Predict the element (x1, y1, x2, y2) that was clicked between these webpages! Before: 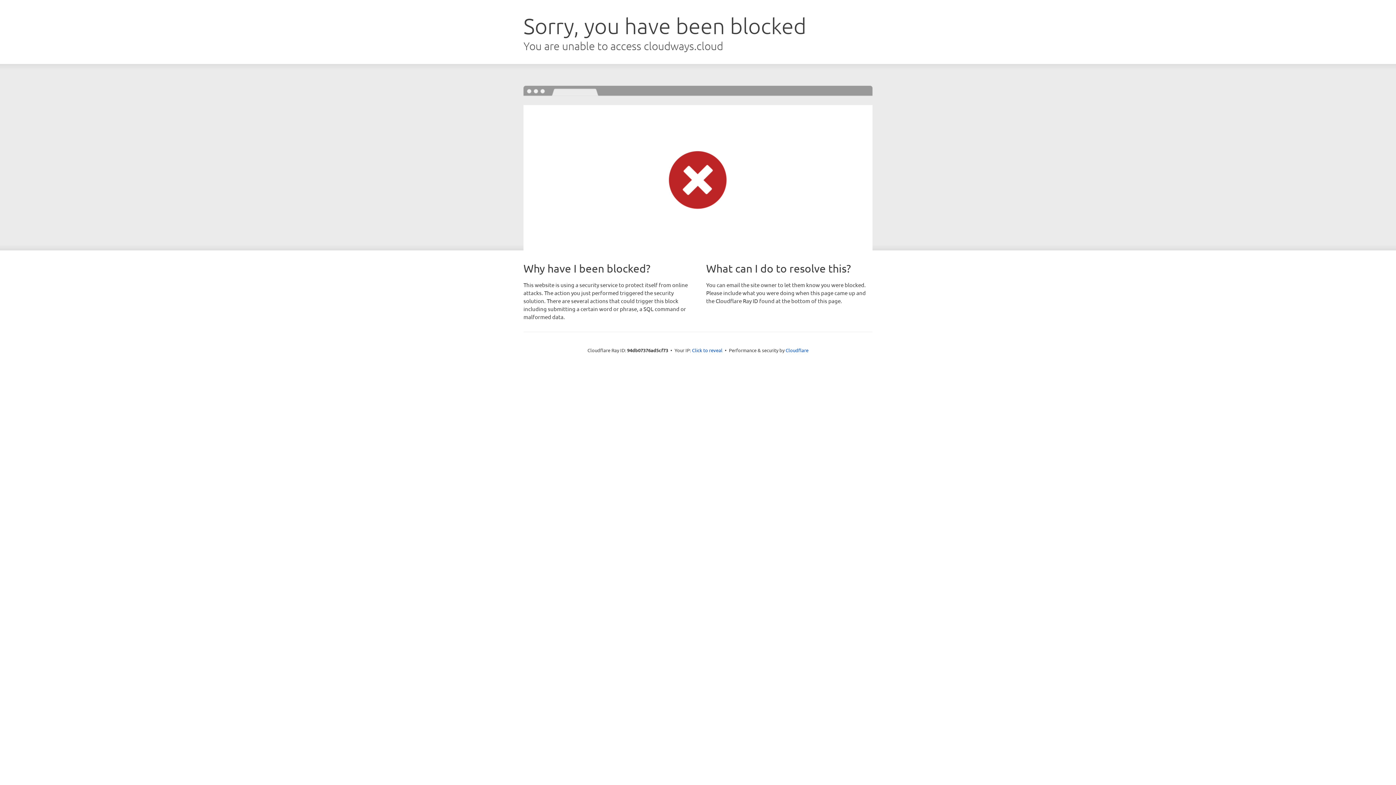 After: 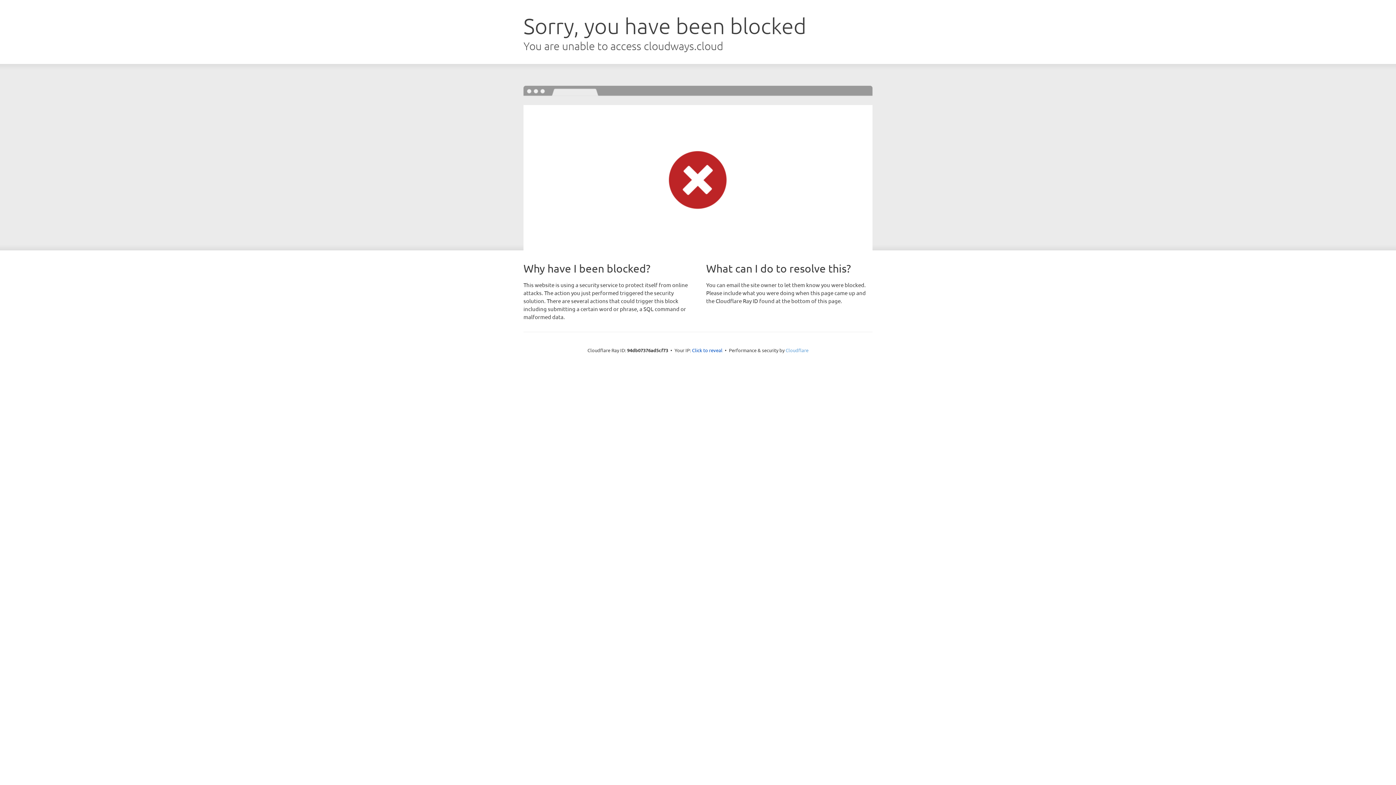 Action: label: Cloudflare bbox: (785, 347, 808, 353)